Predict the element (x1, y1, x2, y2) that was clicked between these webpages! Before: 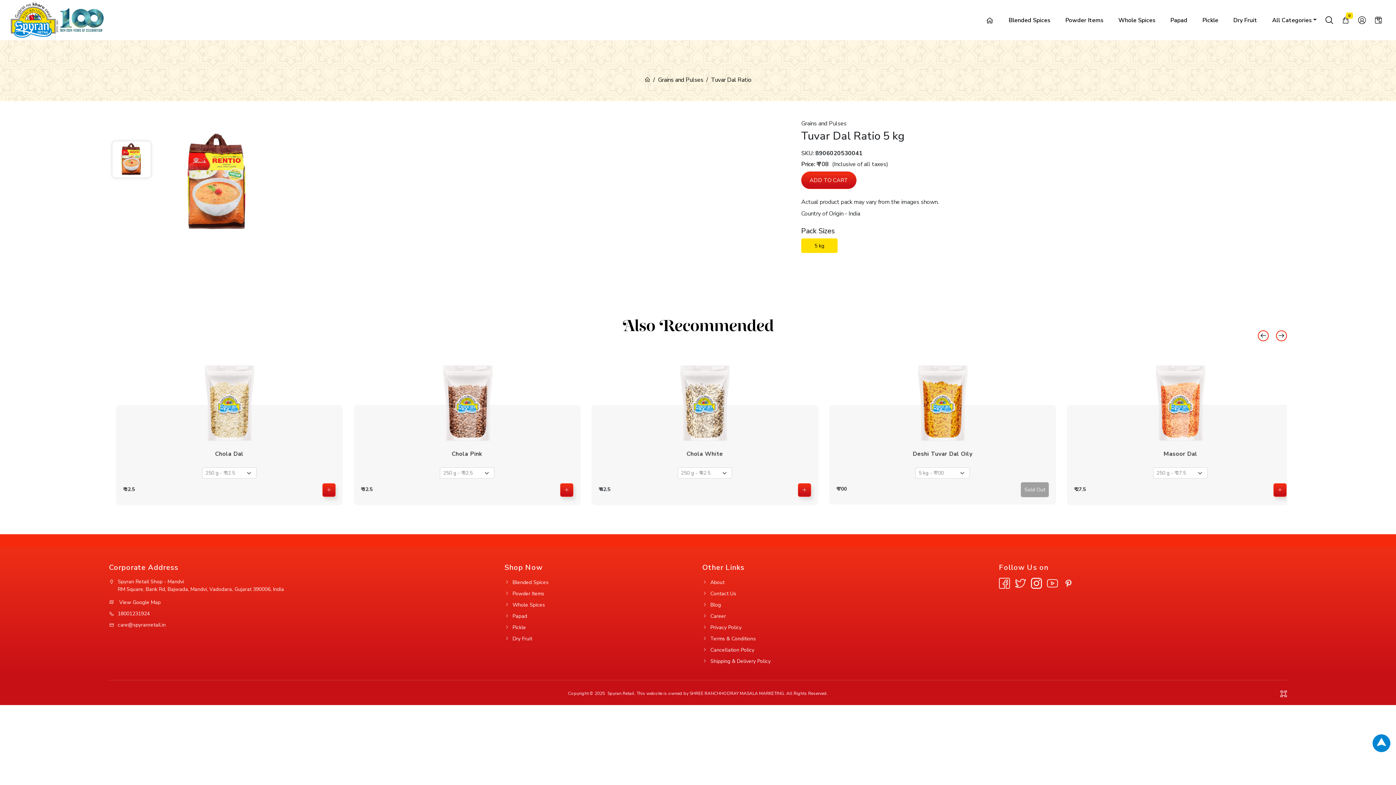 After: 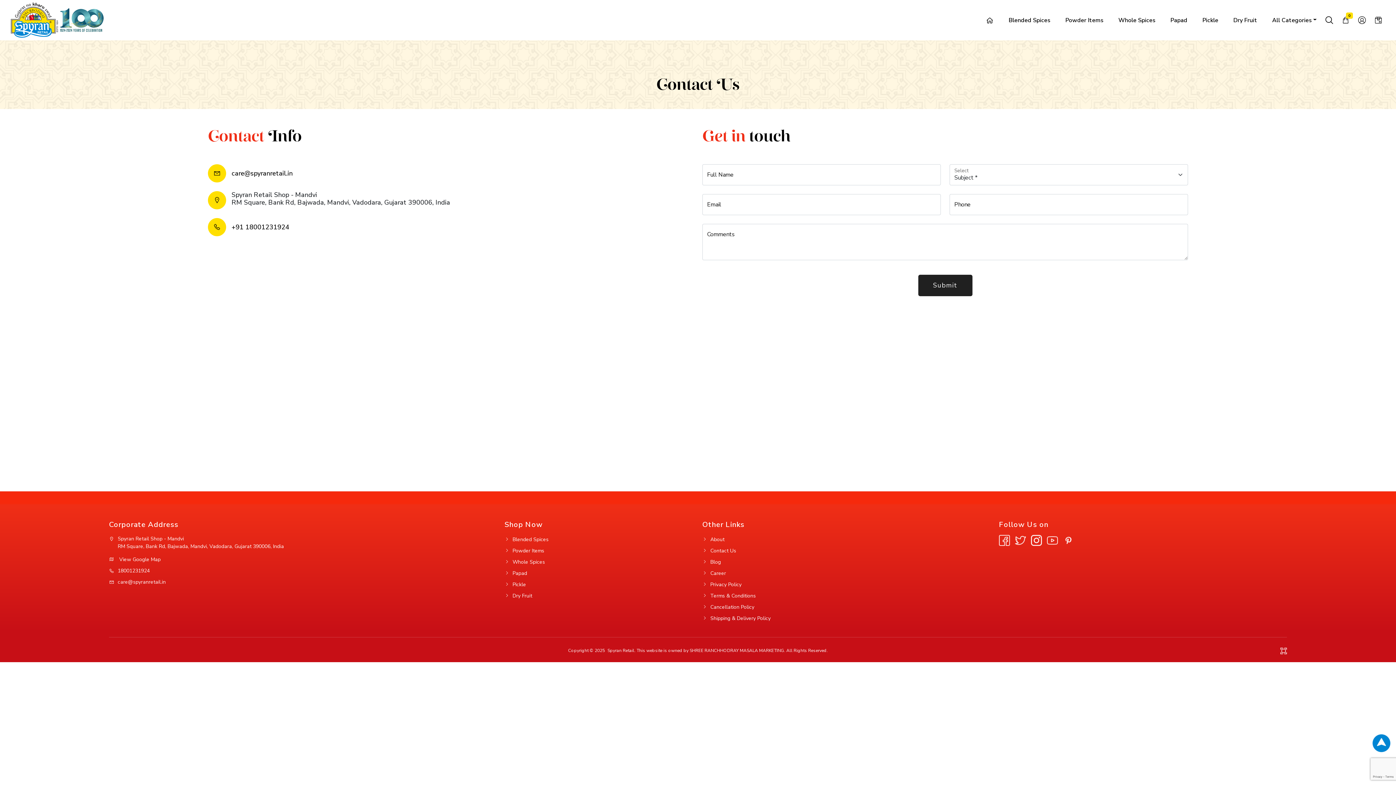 Action: label: Contact Us bbox: (710, 590, 736, 597)